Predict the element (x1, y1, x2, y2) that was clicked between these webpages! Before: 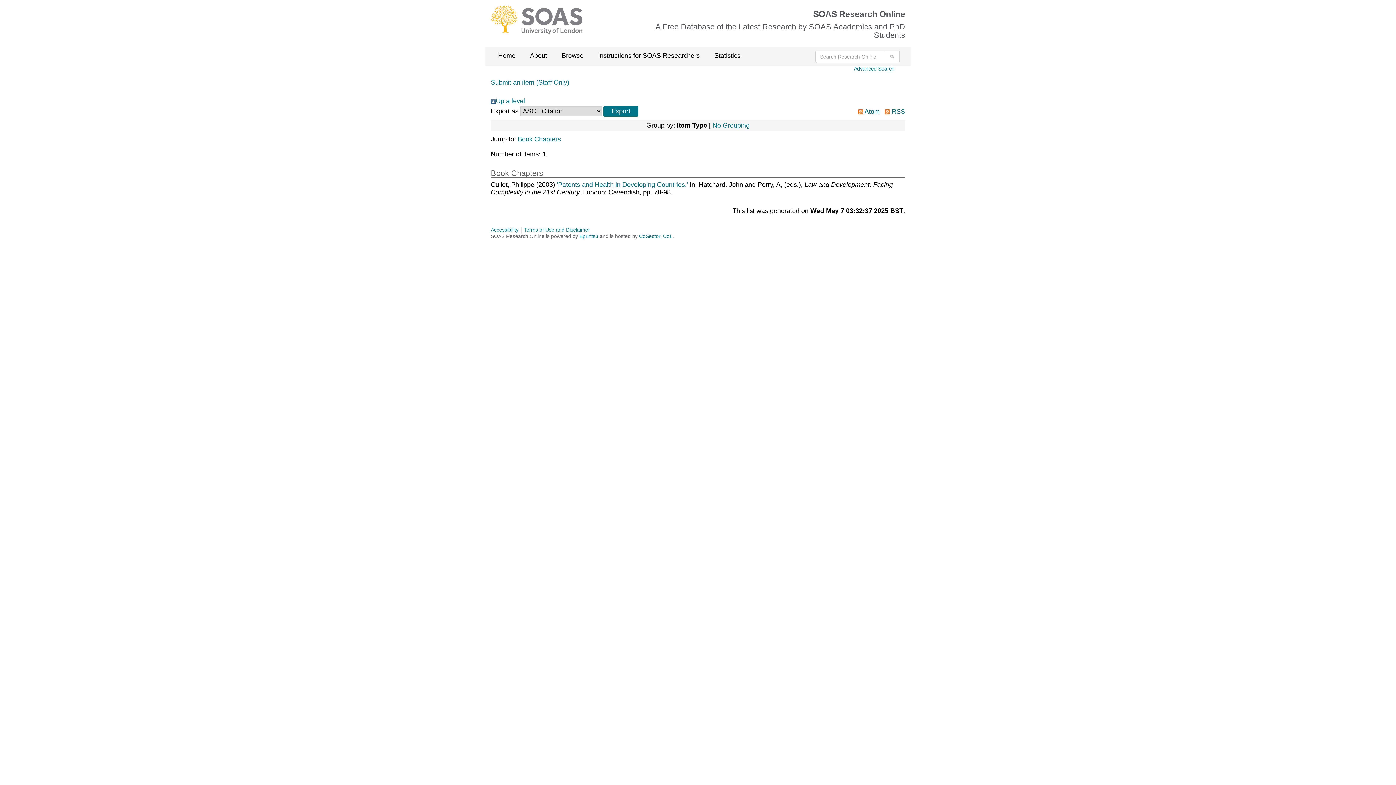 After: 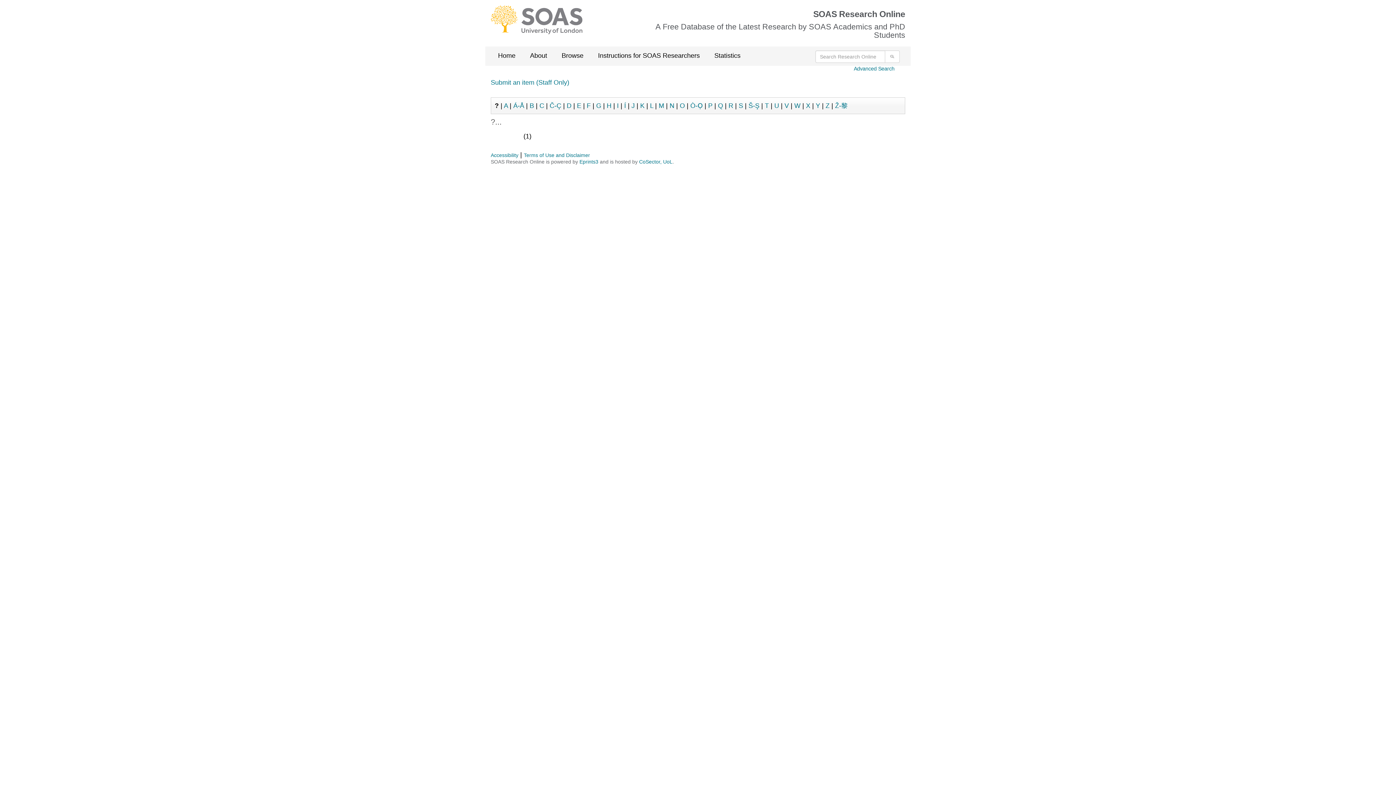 Action: label: Up a level bbox: (490, 97, 525, 104)